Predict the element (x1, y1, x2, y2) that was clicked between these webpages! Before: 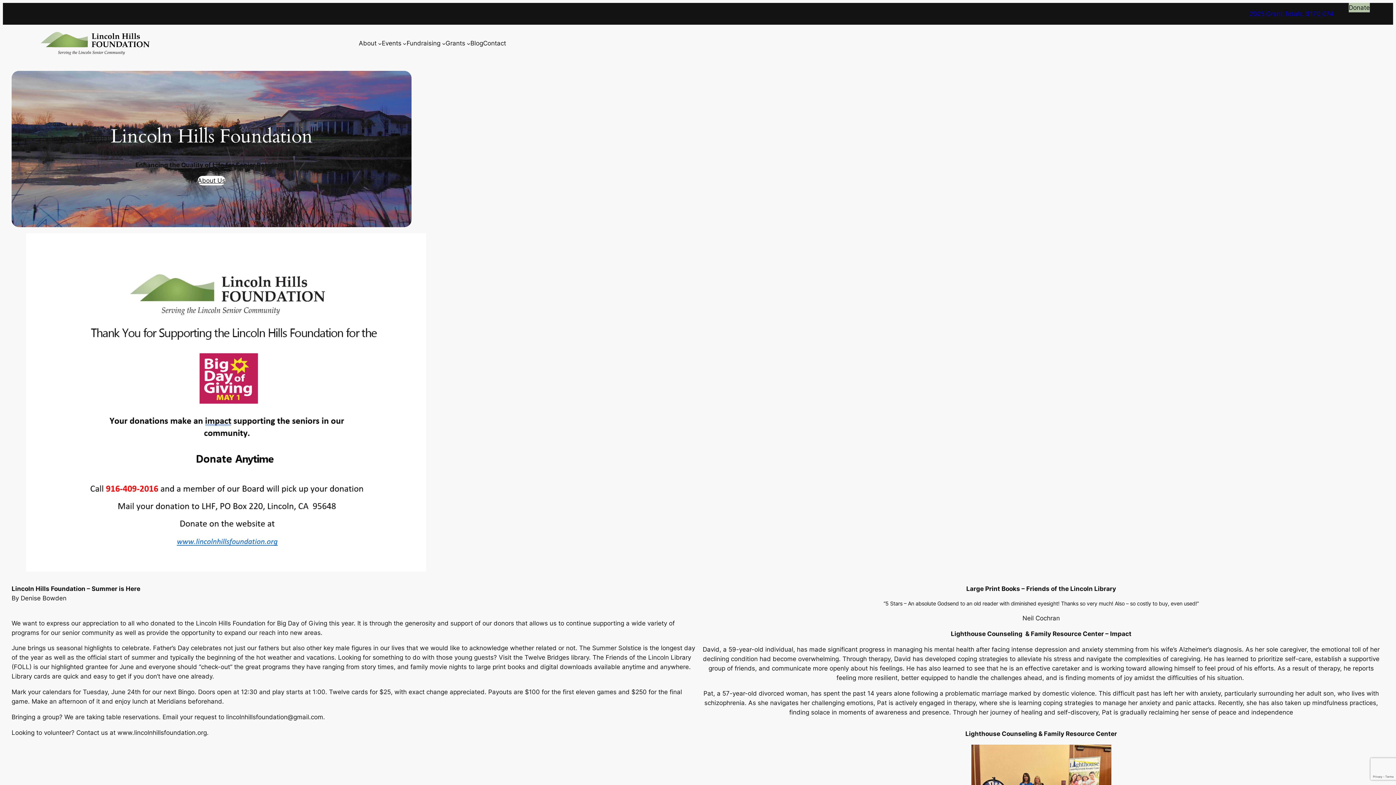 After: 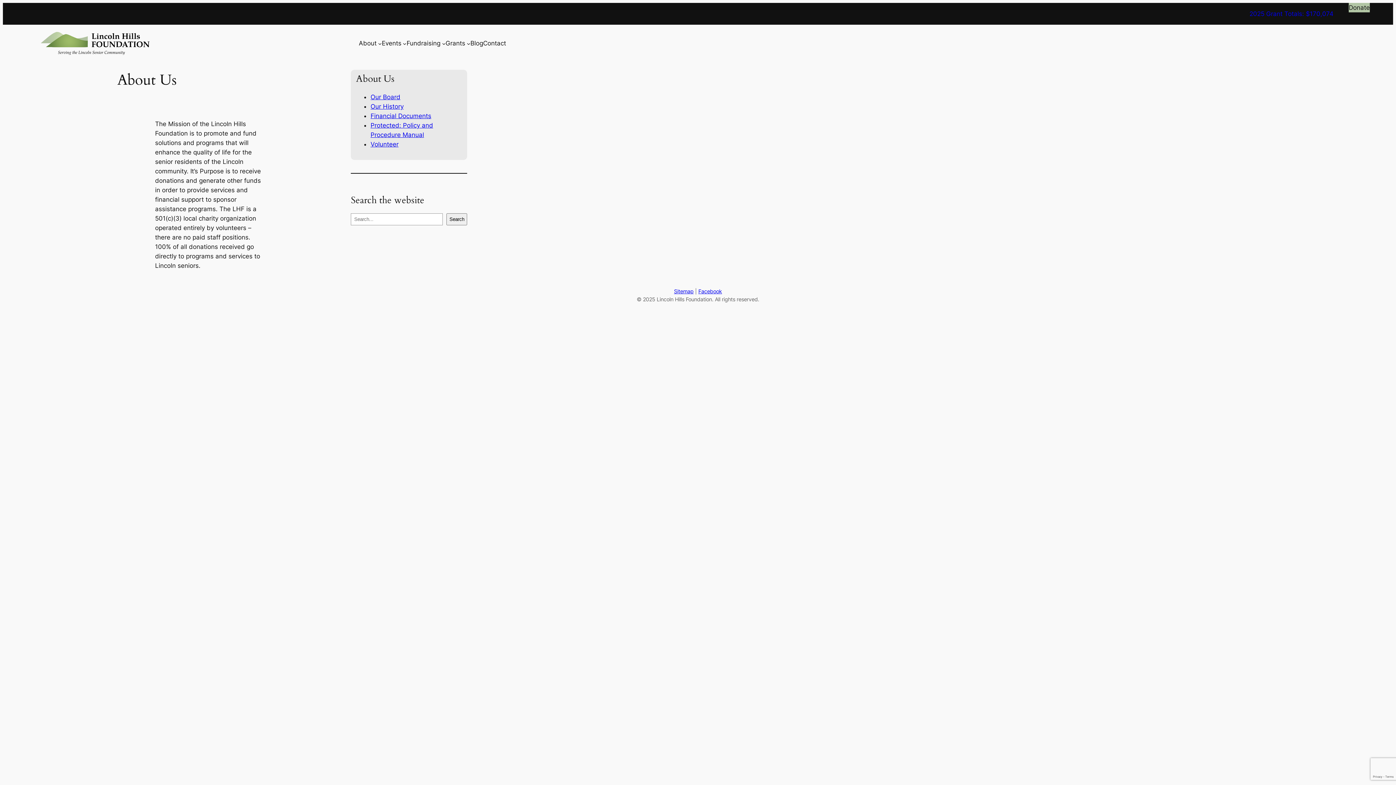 Action: bbox: (358, 38, 376, 48) label: About